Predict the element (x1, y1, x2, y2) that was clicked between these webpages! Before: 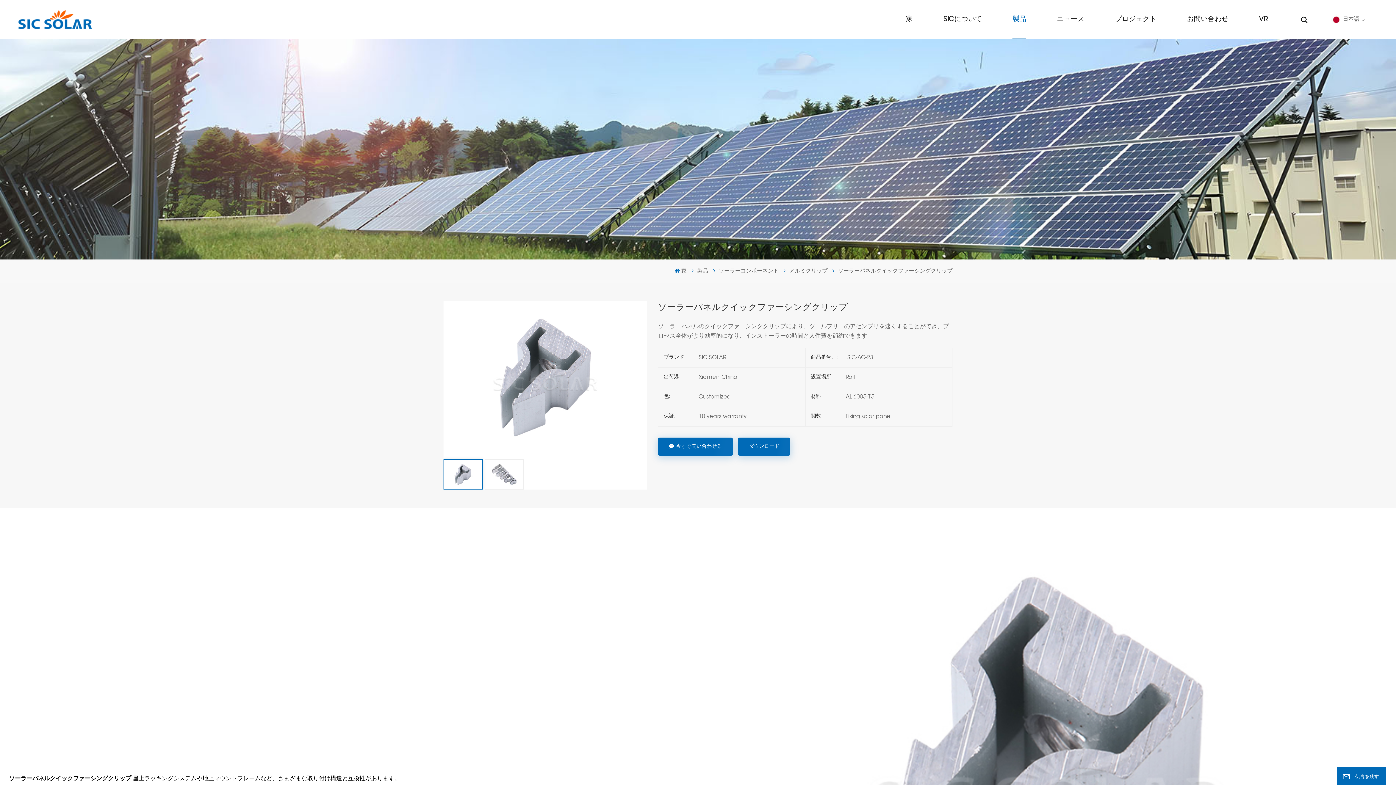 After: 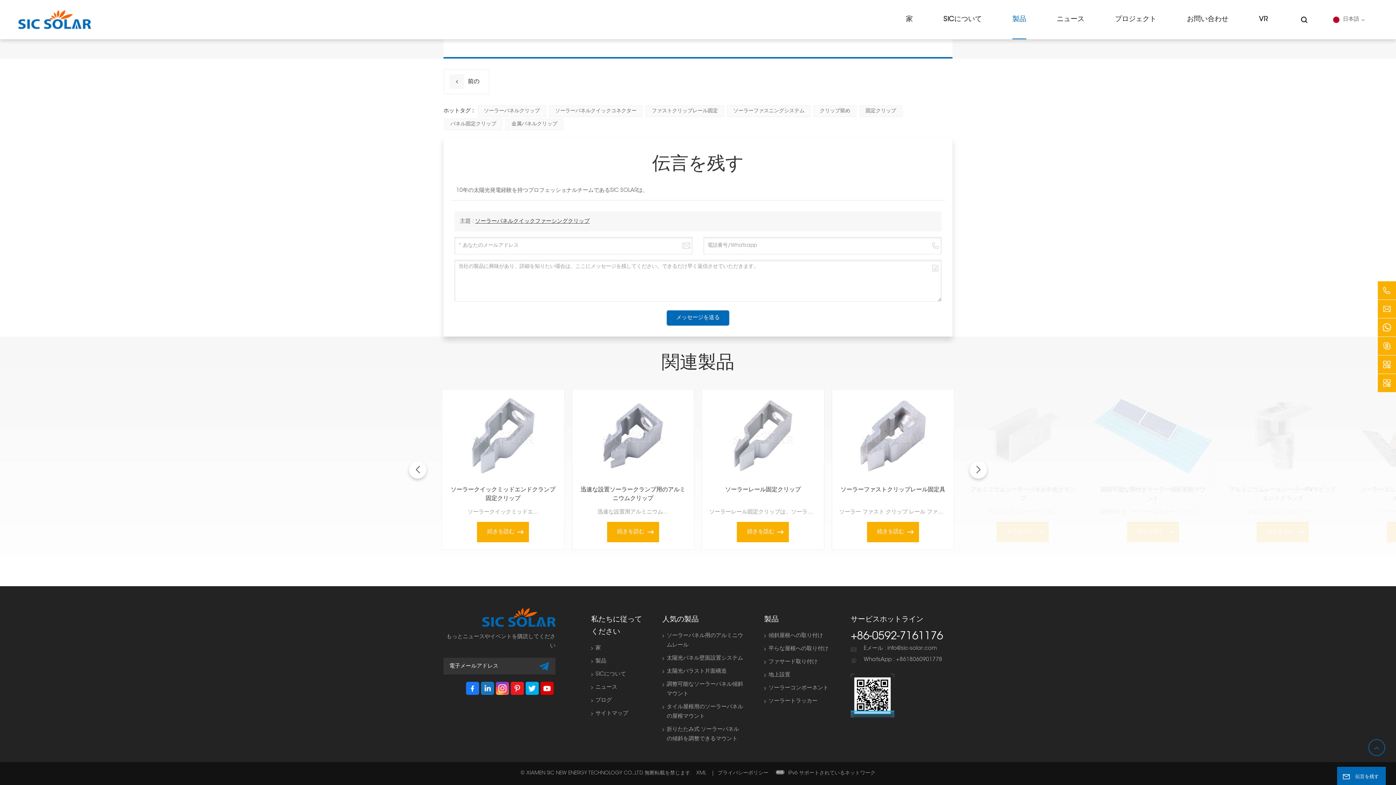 Action: bbox: (658, 437, 733, 456) label: 今すぐ問い合わせる